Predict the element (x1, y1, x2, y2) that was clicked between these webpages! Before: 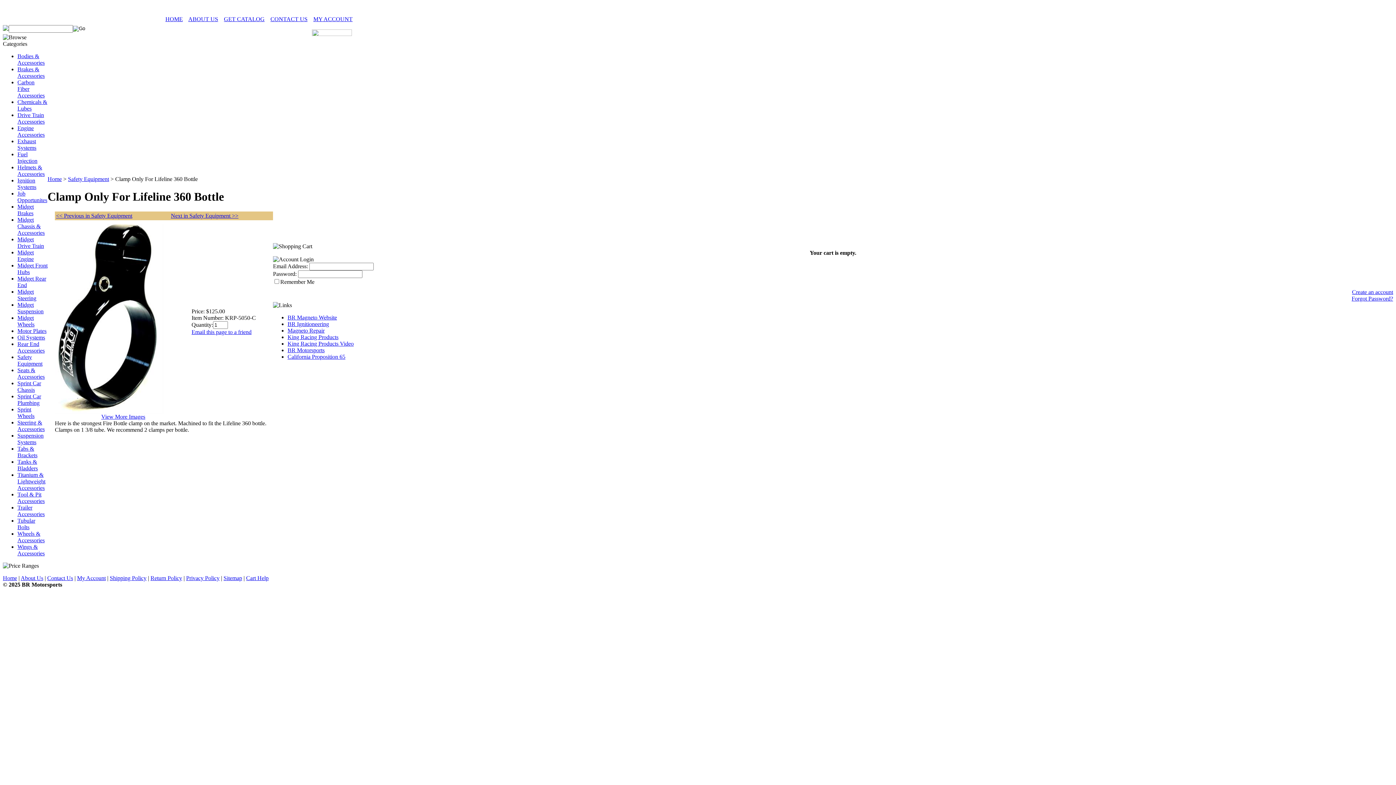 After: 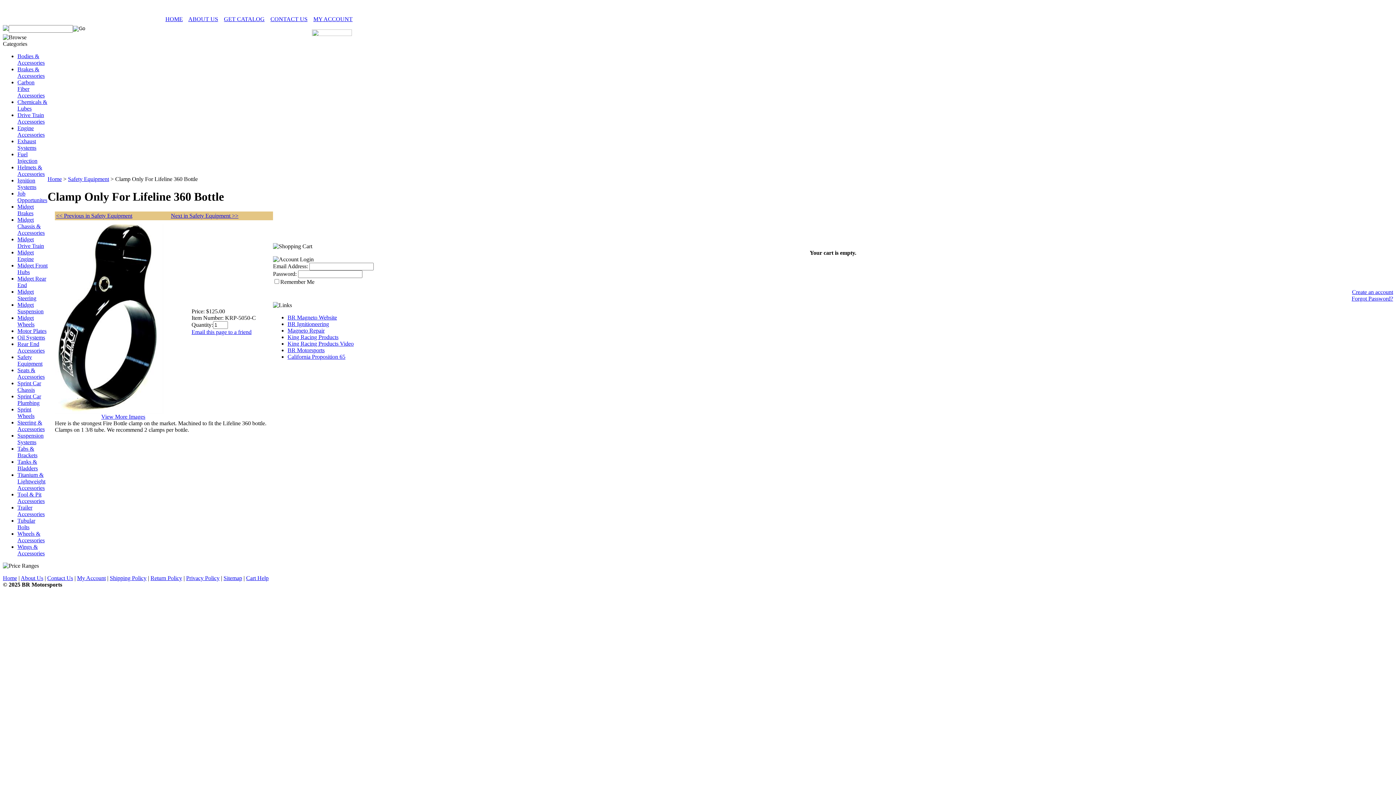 Action: bbox: (287, 347, 324, 353) label: BR Motorsports